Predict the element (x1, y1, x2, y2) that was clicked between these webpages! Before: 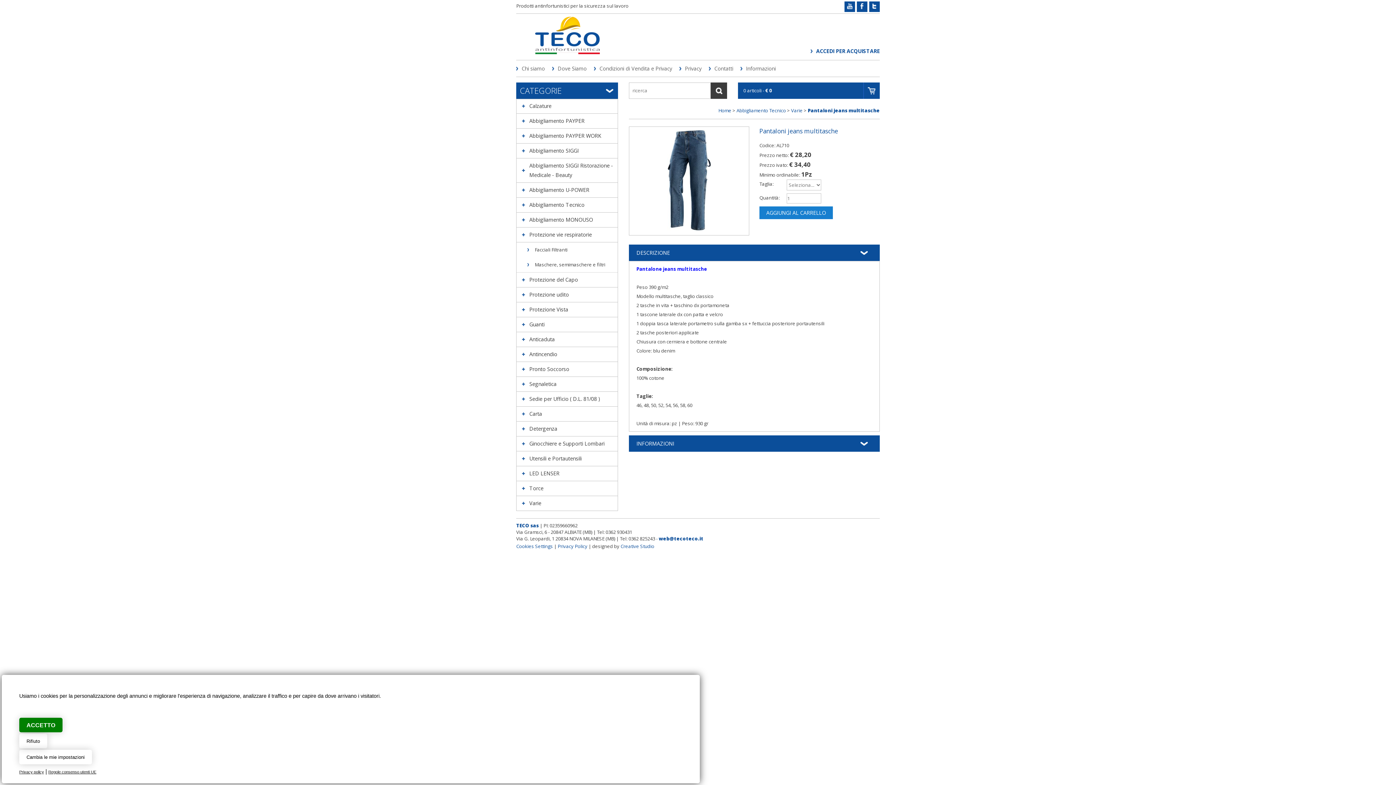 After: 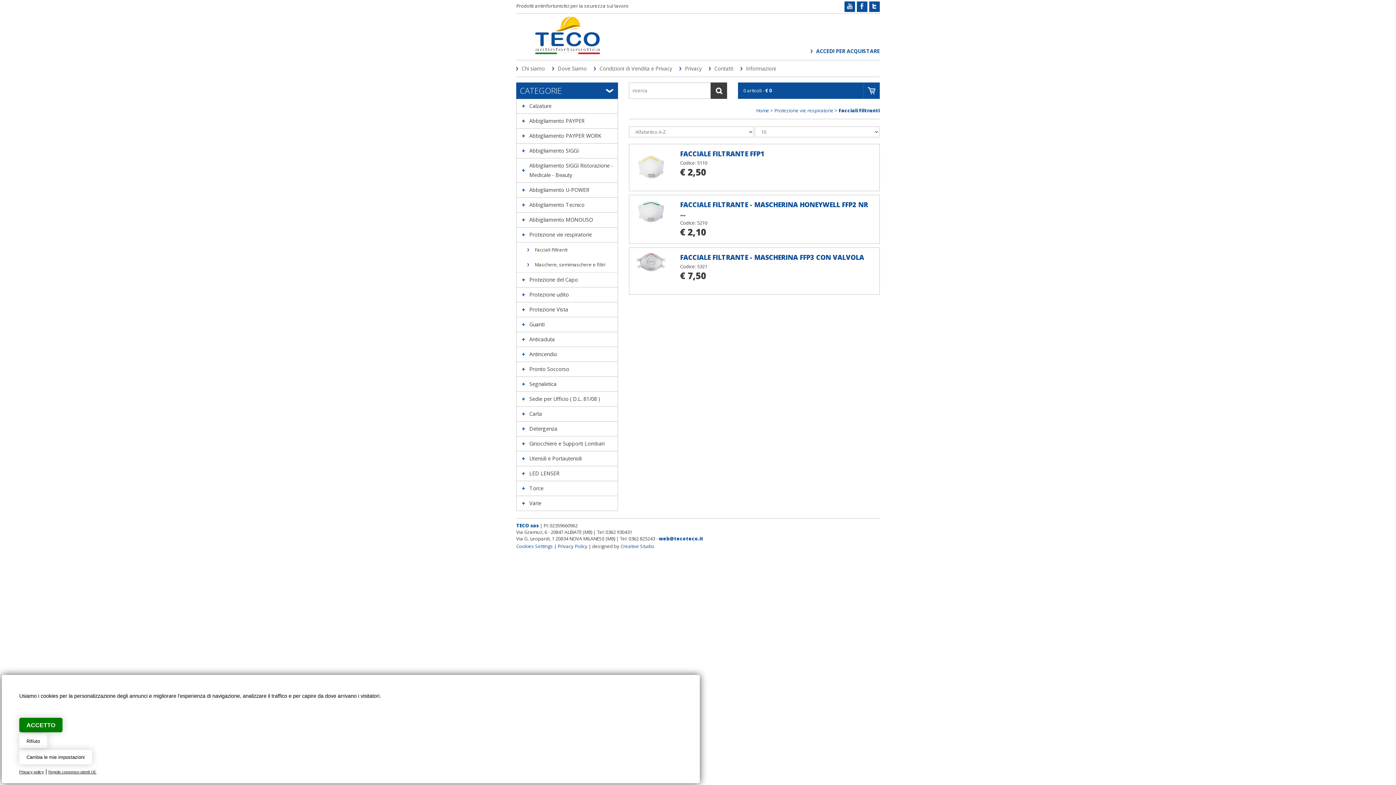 Action: label: Facciali Filtranti bbox: (534, 246, 567, 253)